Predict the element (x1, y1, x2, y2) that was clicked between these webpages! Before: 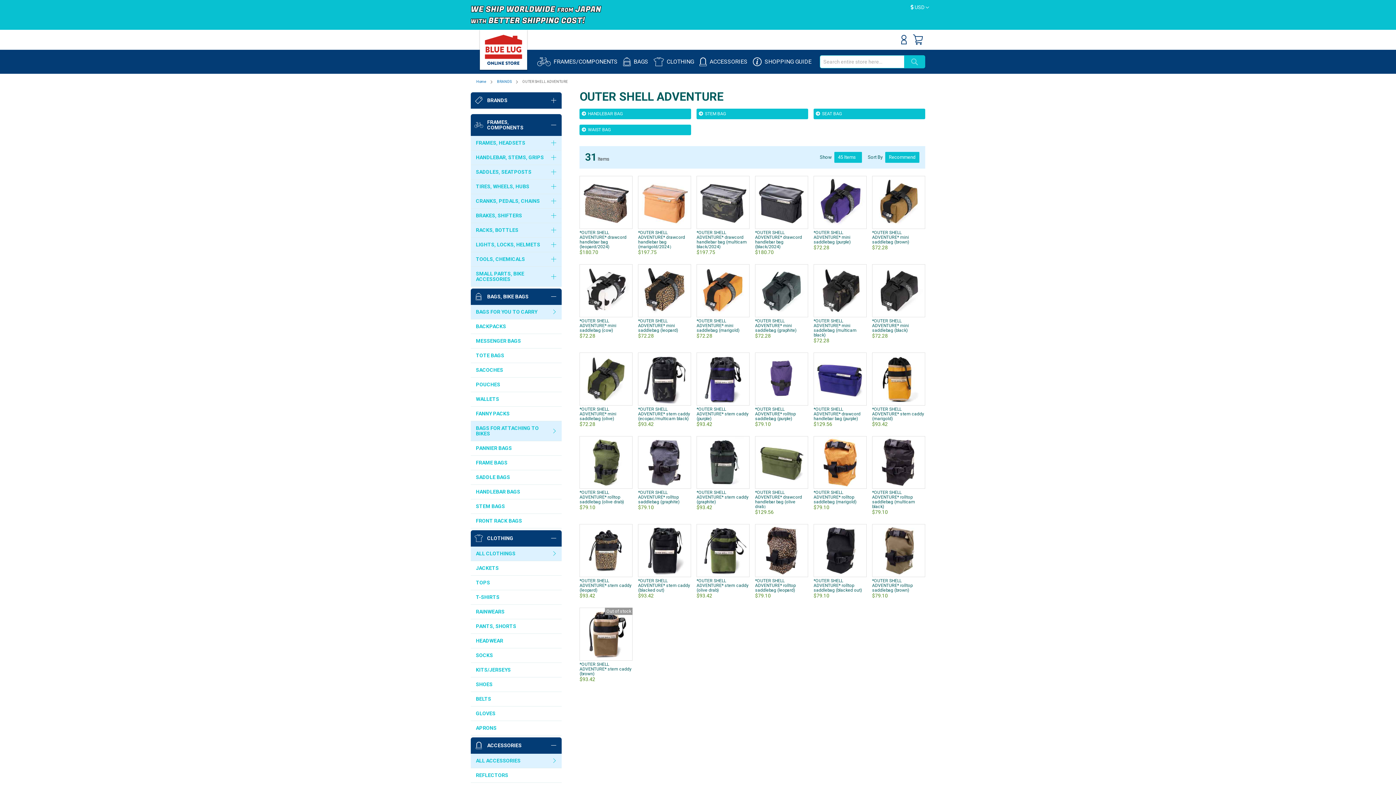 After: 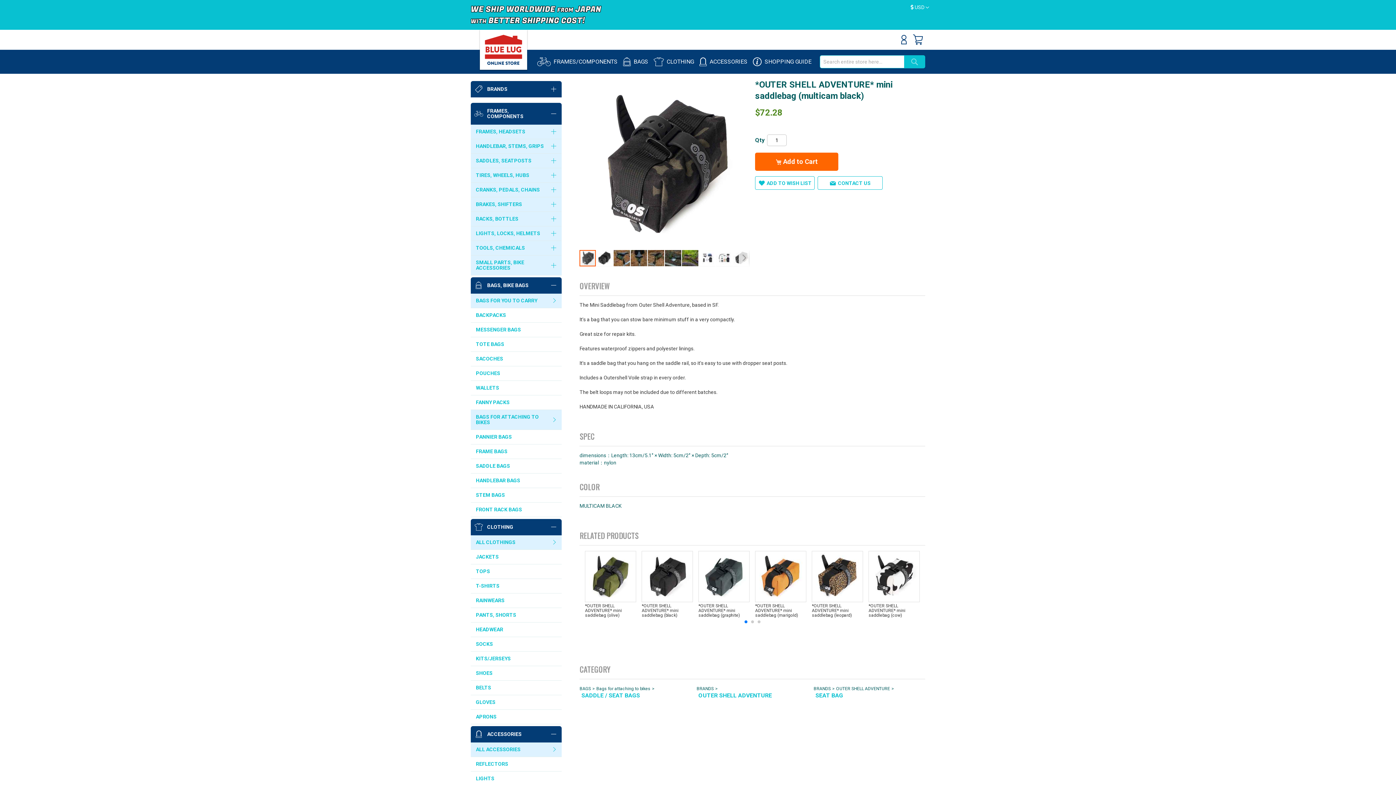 Action: bbox: (813, 264, 866, 317)